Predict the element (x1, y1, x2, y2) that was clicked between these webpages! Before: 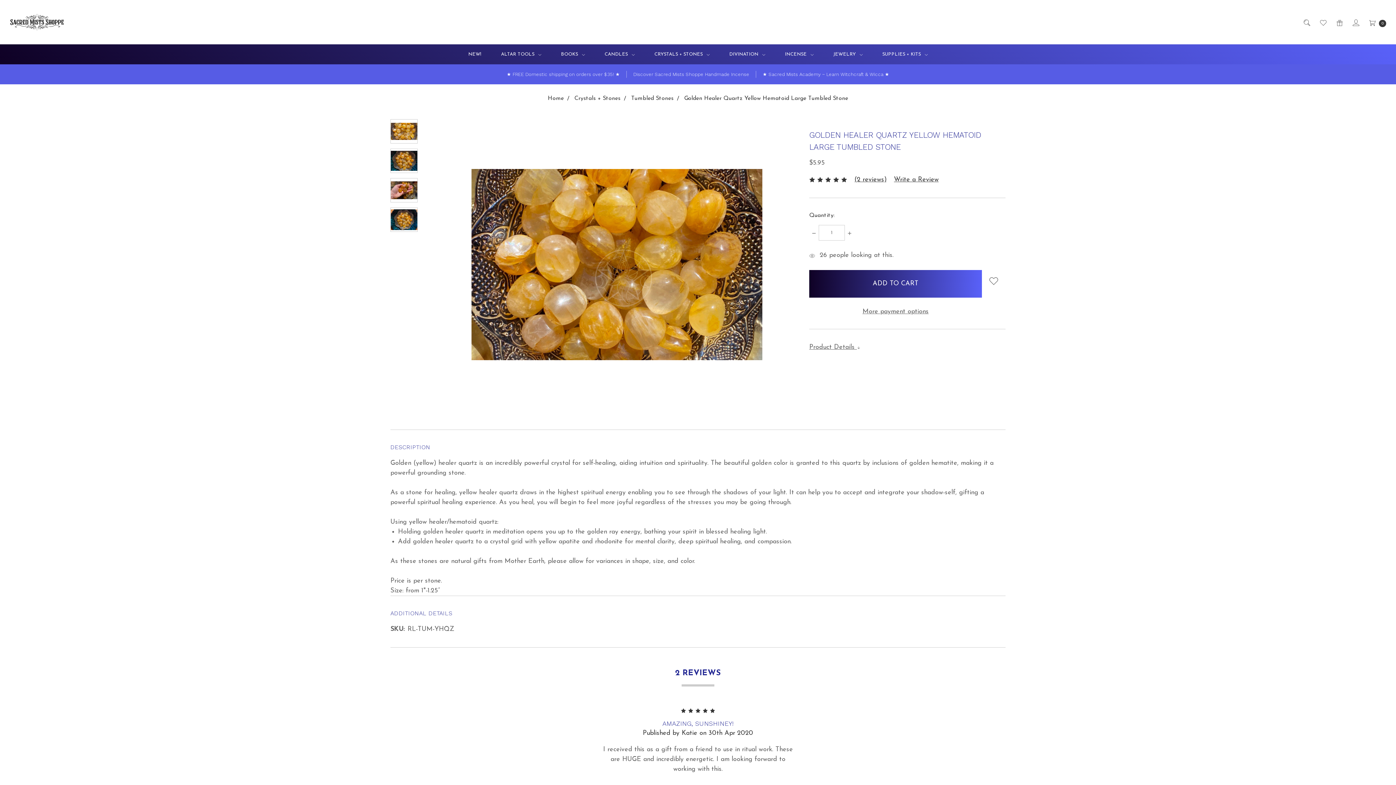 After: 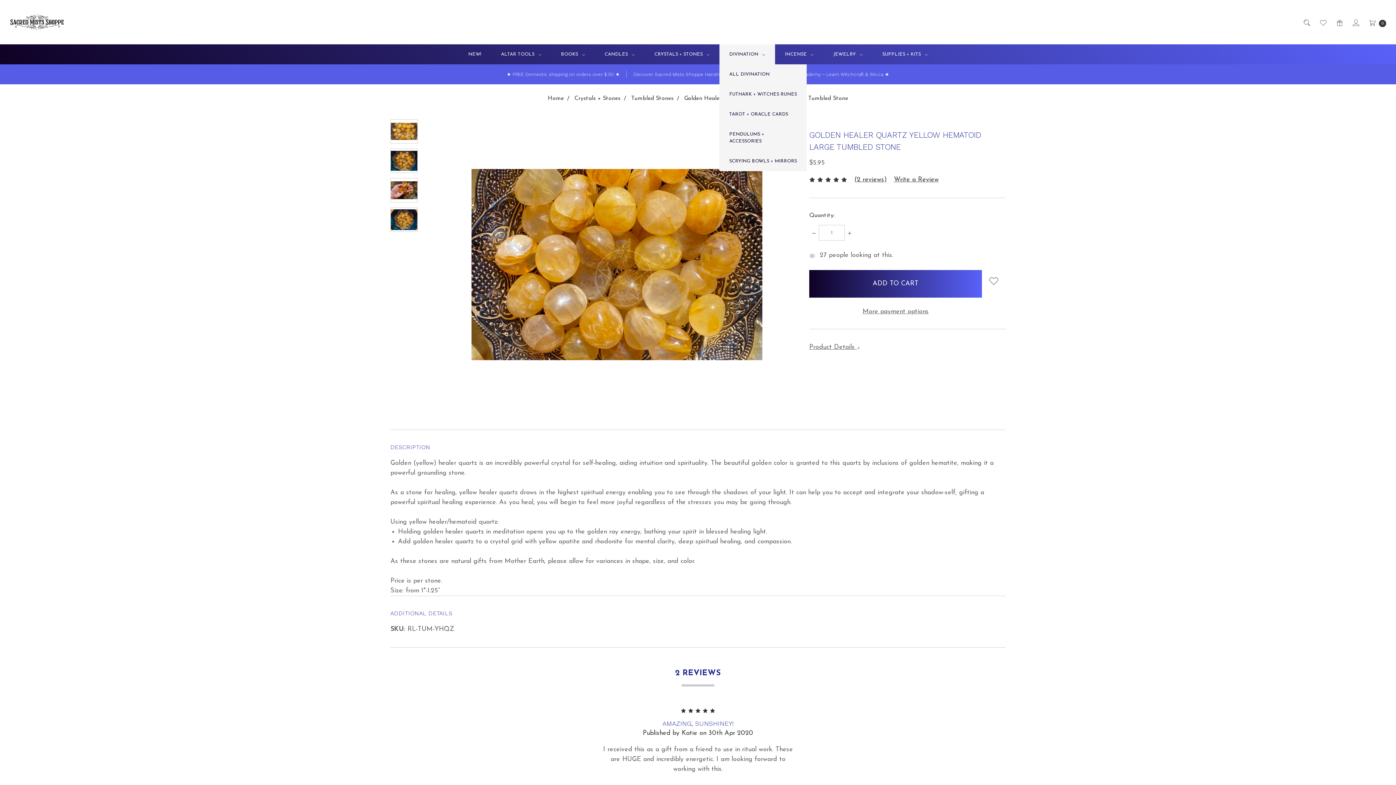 Action: label: DIVINATION  bbox: (719, 44, 775, 64)